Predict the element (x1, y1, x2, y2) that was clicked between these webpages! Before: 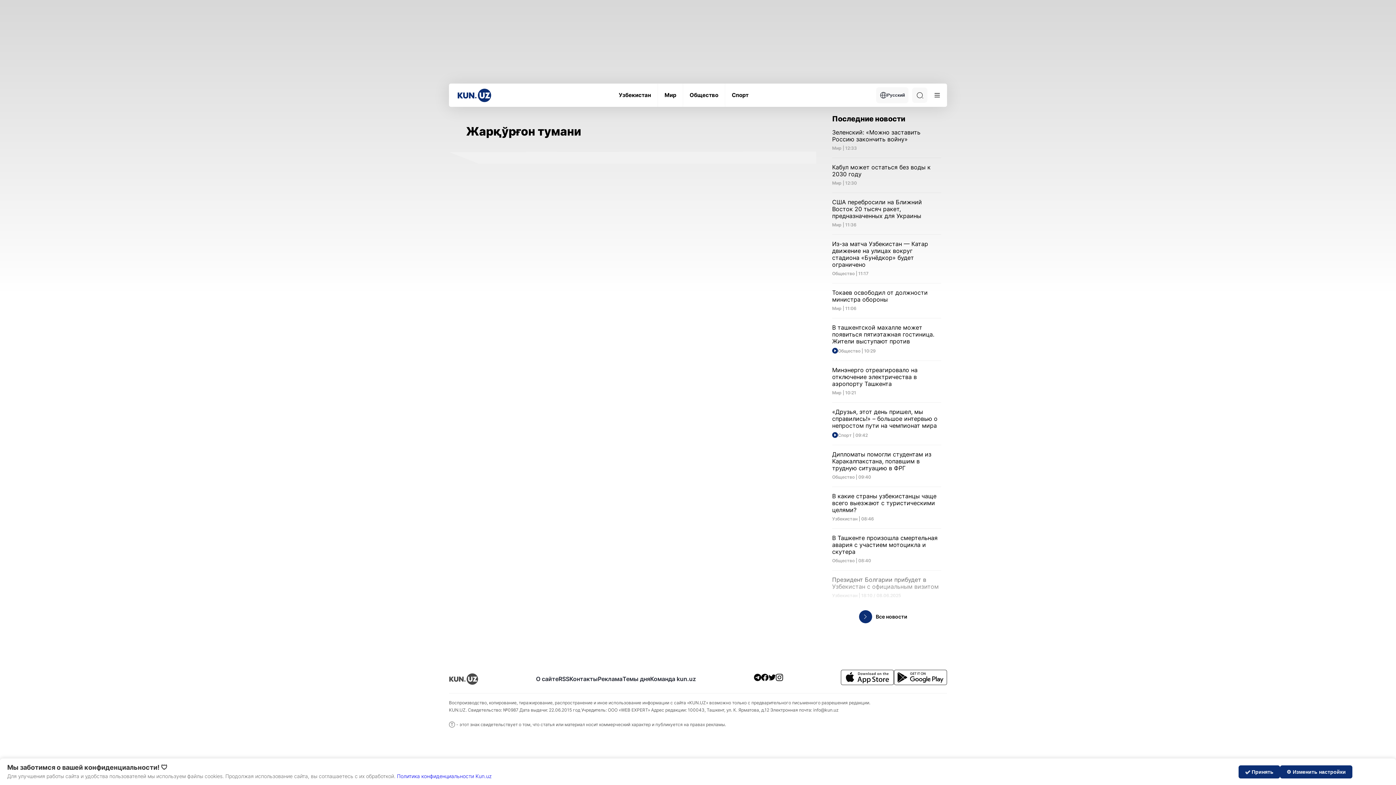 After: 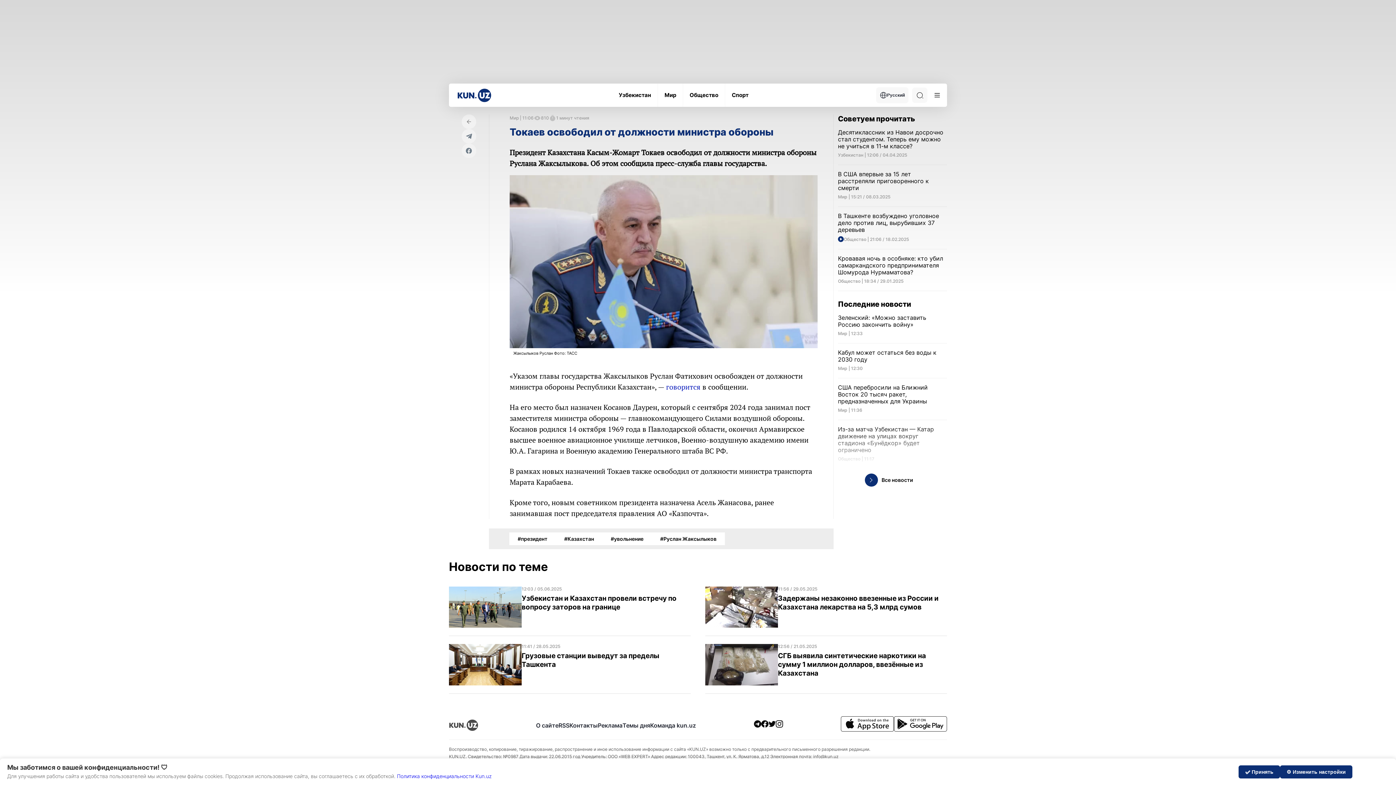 Action: bbox: (832, 289, 941, 311) label: Токаев освободил от должности министра обороны

Мир | 11:06